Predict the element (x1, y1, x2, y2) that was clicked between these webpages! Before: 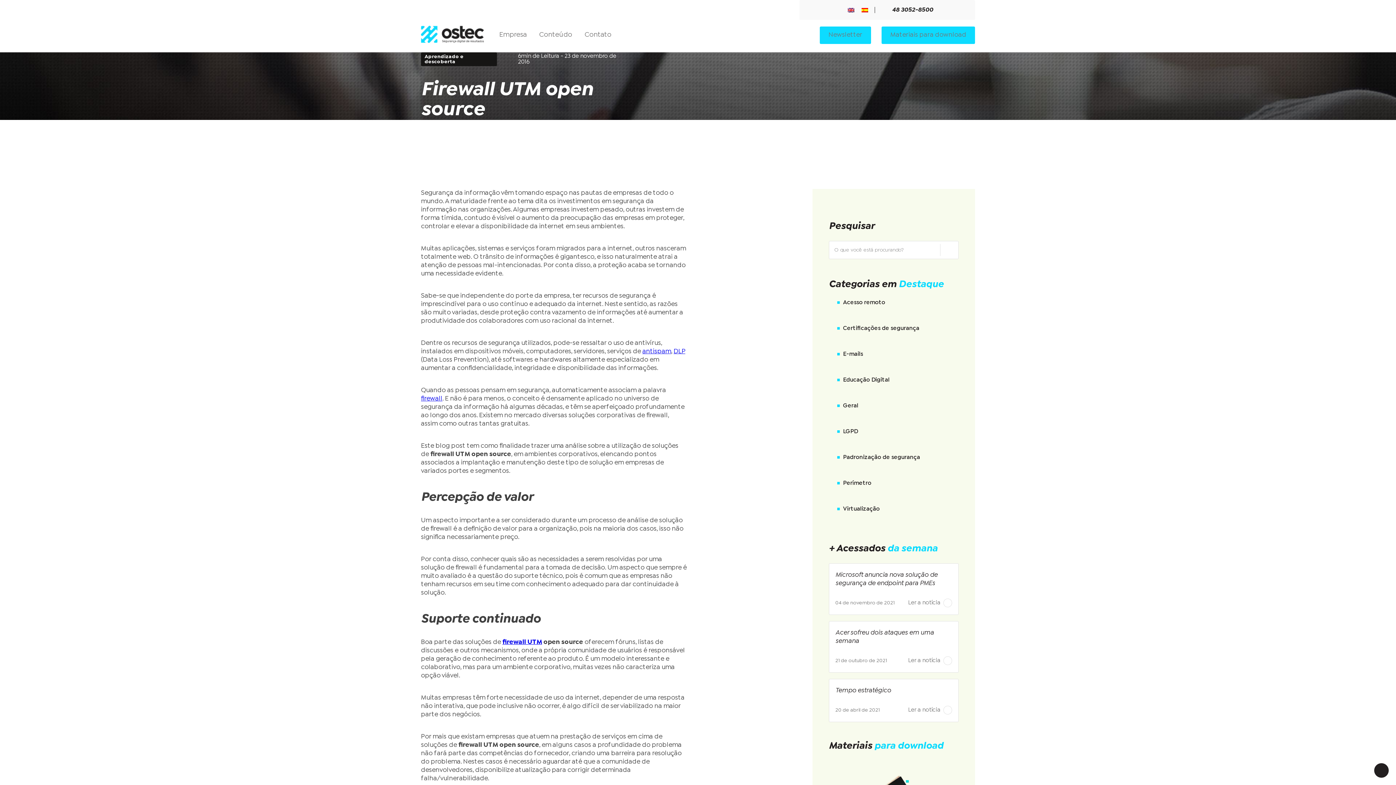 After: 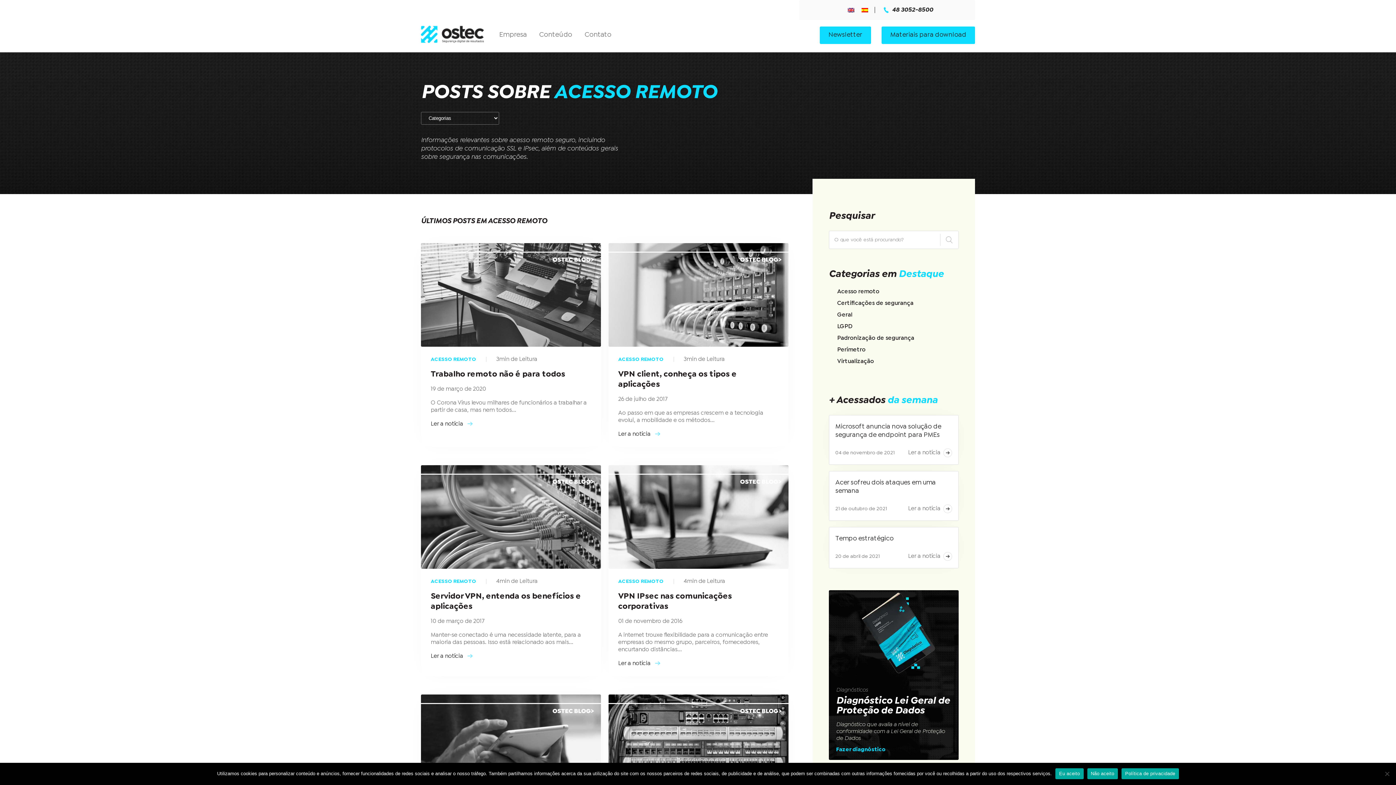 Action: bbox: (843, 299, 885, 306) label: Acesso remoto